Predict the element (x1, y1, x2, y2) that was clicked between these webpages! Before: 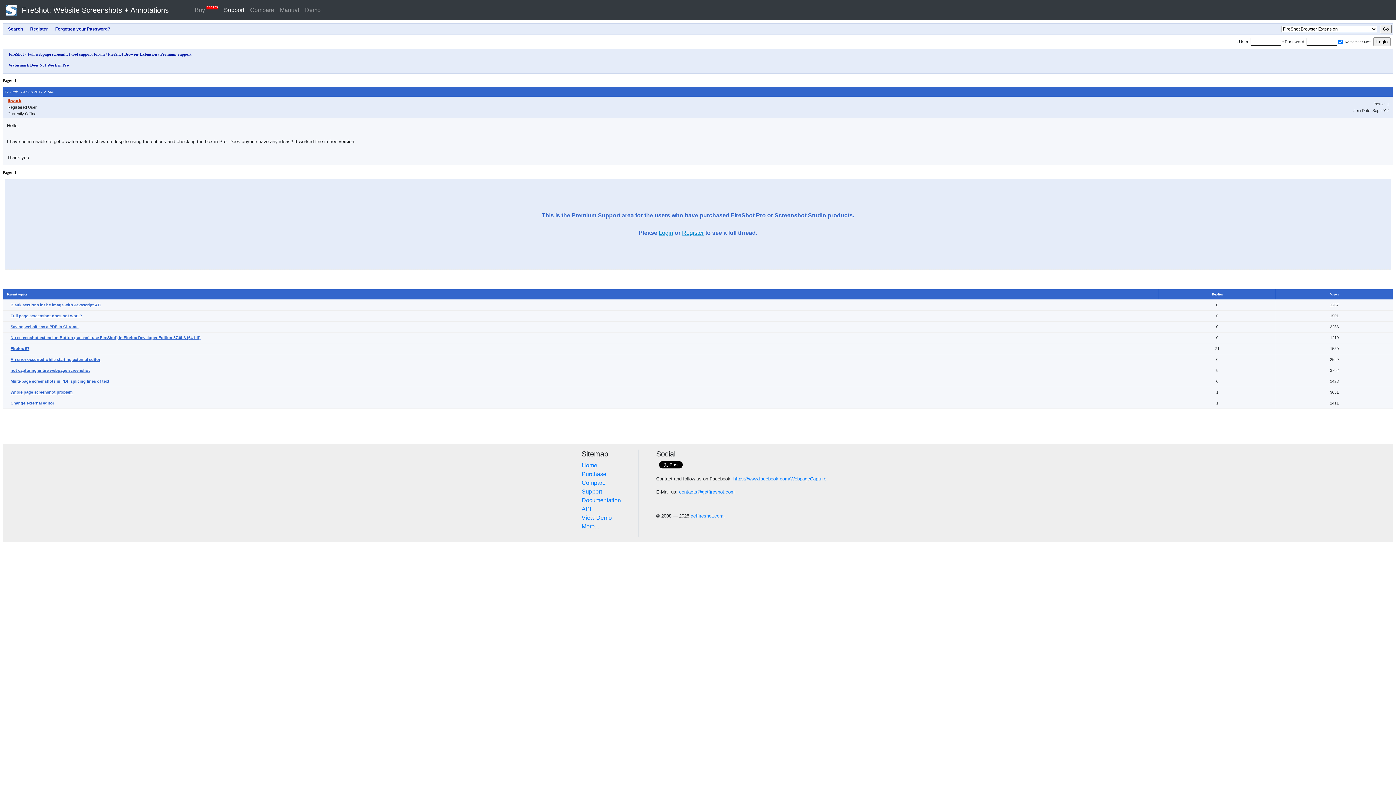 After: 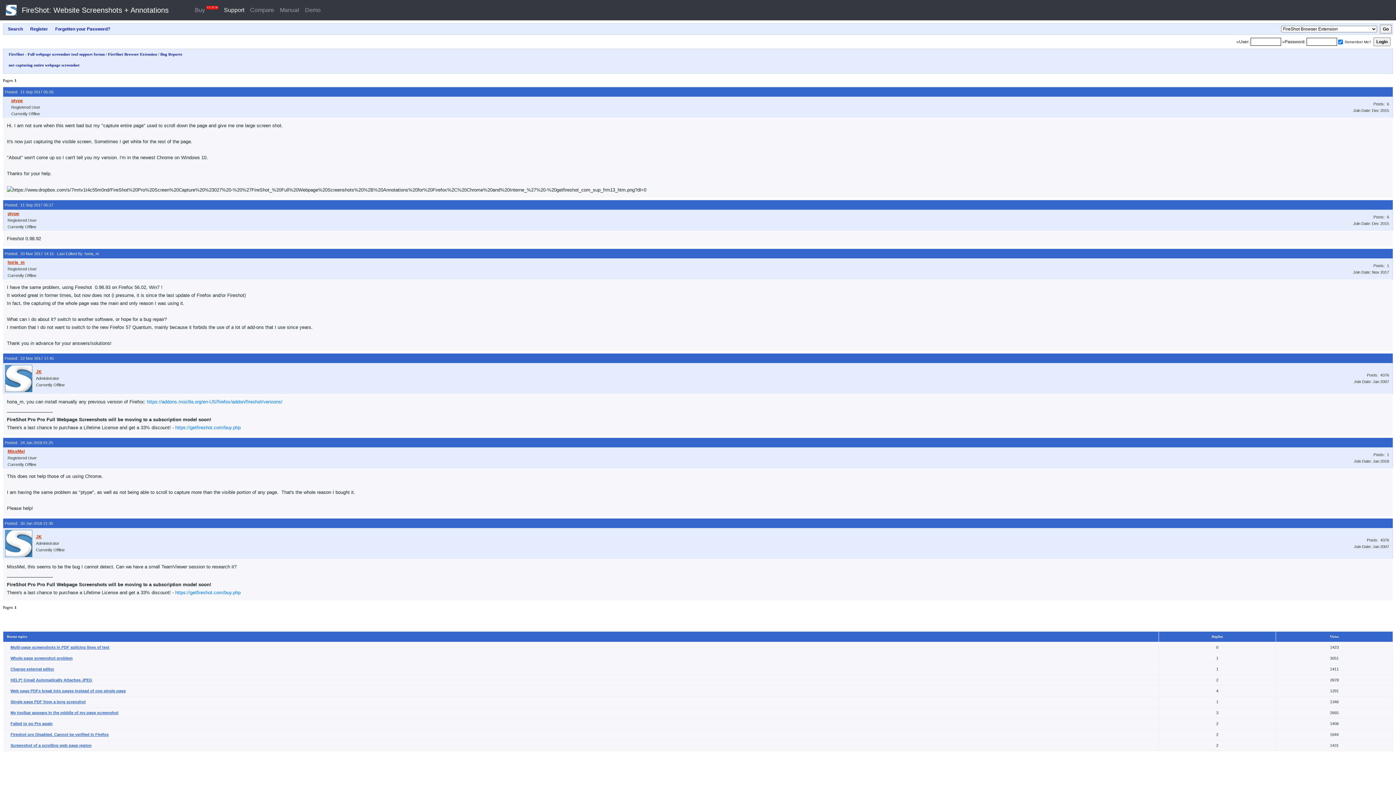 Action: label: not capturing entire webpage screenshot bbox: (10, 368, 89, 372)